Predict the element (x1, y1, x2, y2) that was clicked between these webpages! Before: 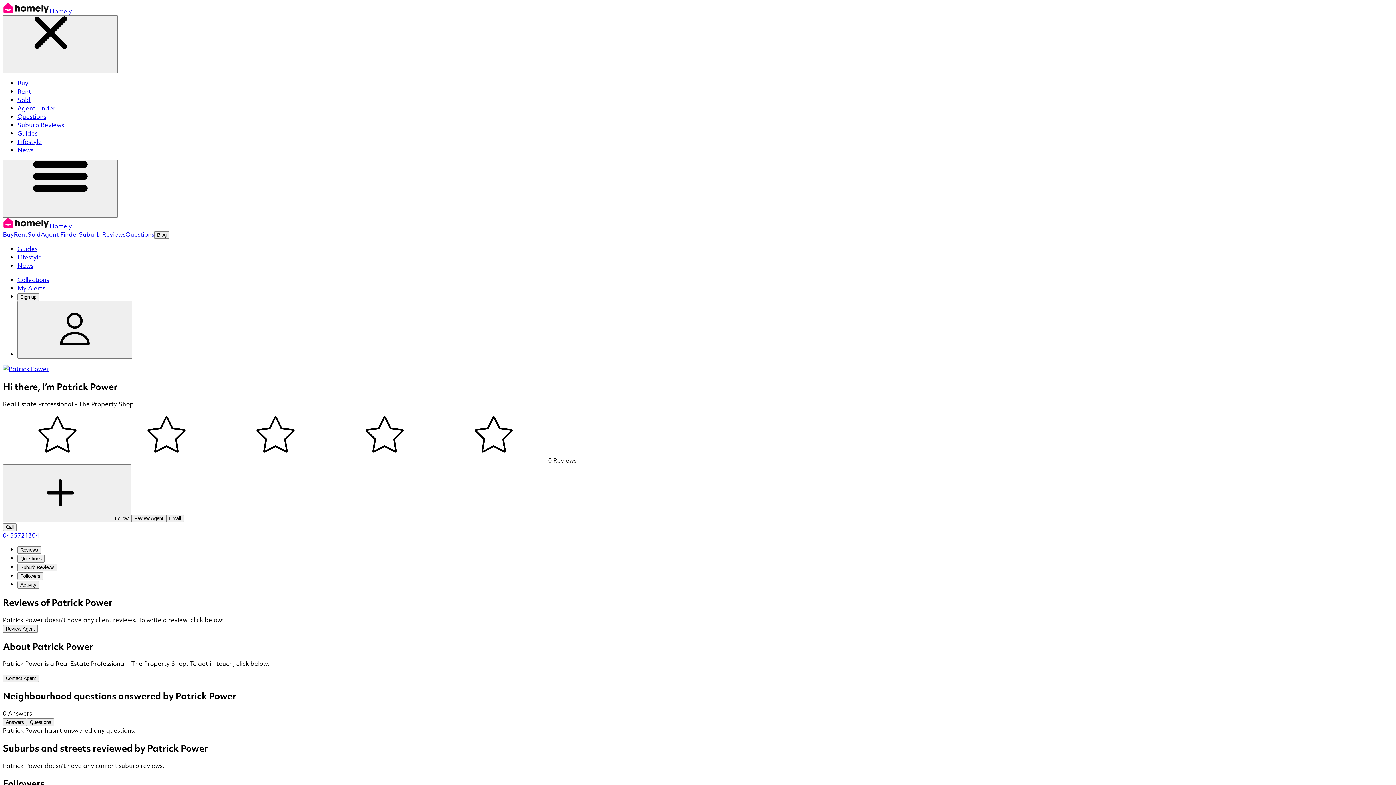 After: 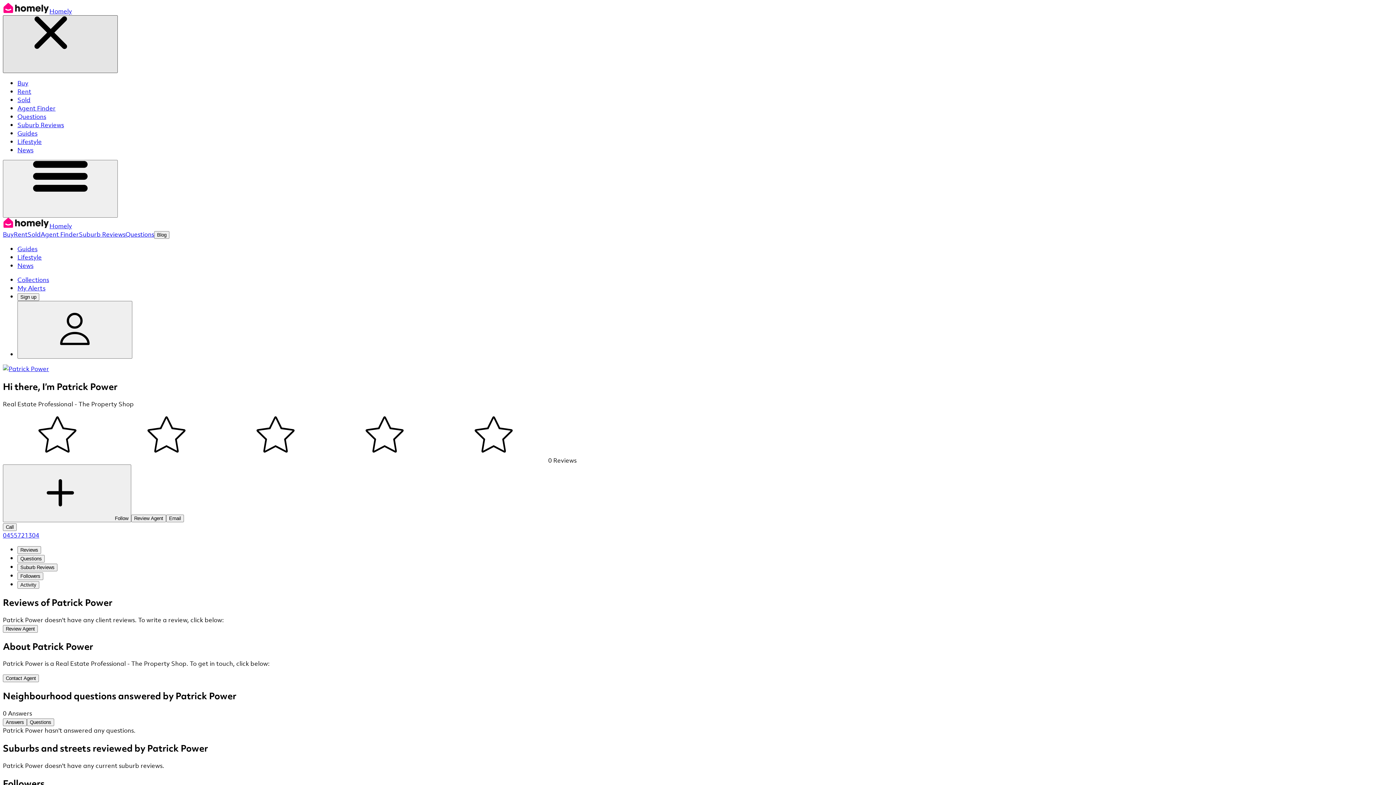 Action: label: Close bbox: (2, 15, 117, 73)